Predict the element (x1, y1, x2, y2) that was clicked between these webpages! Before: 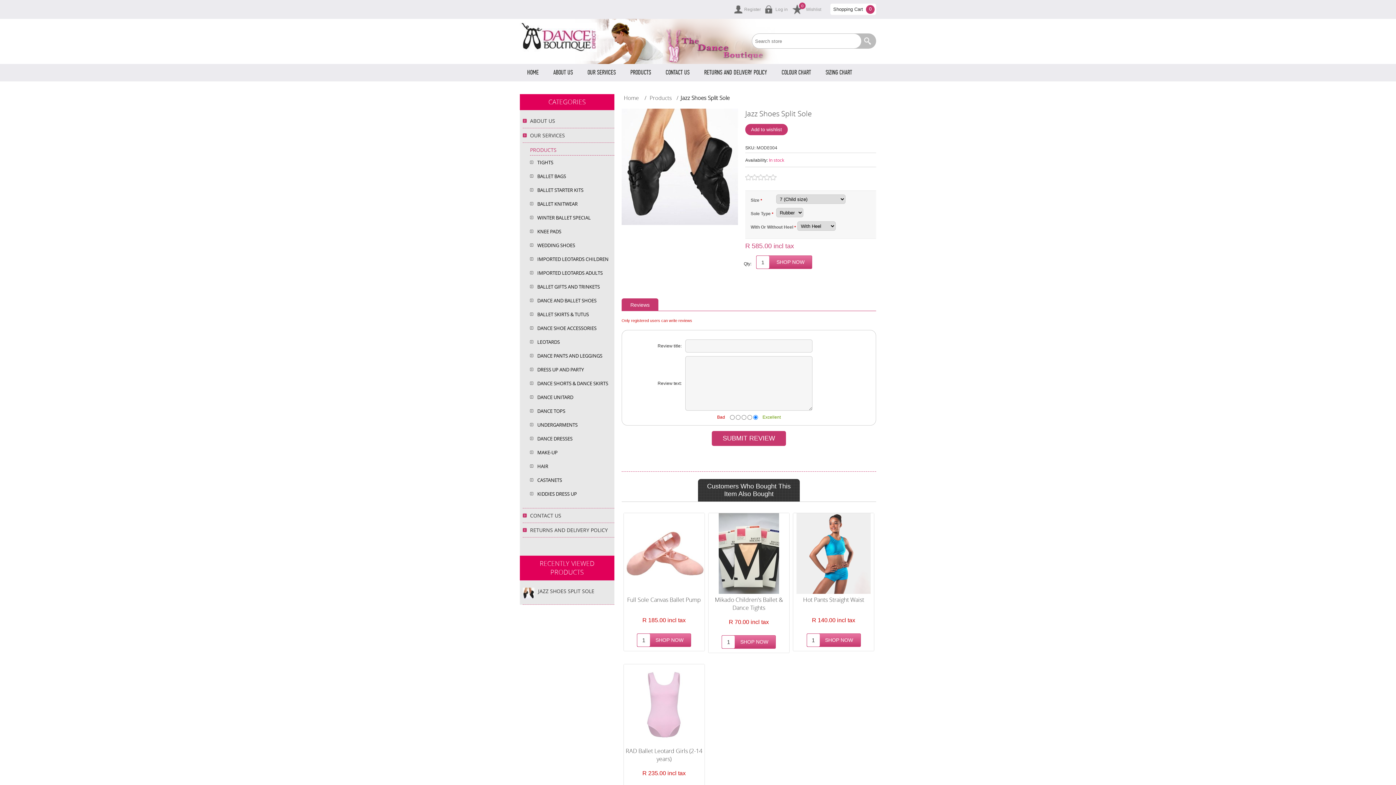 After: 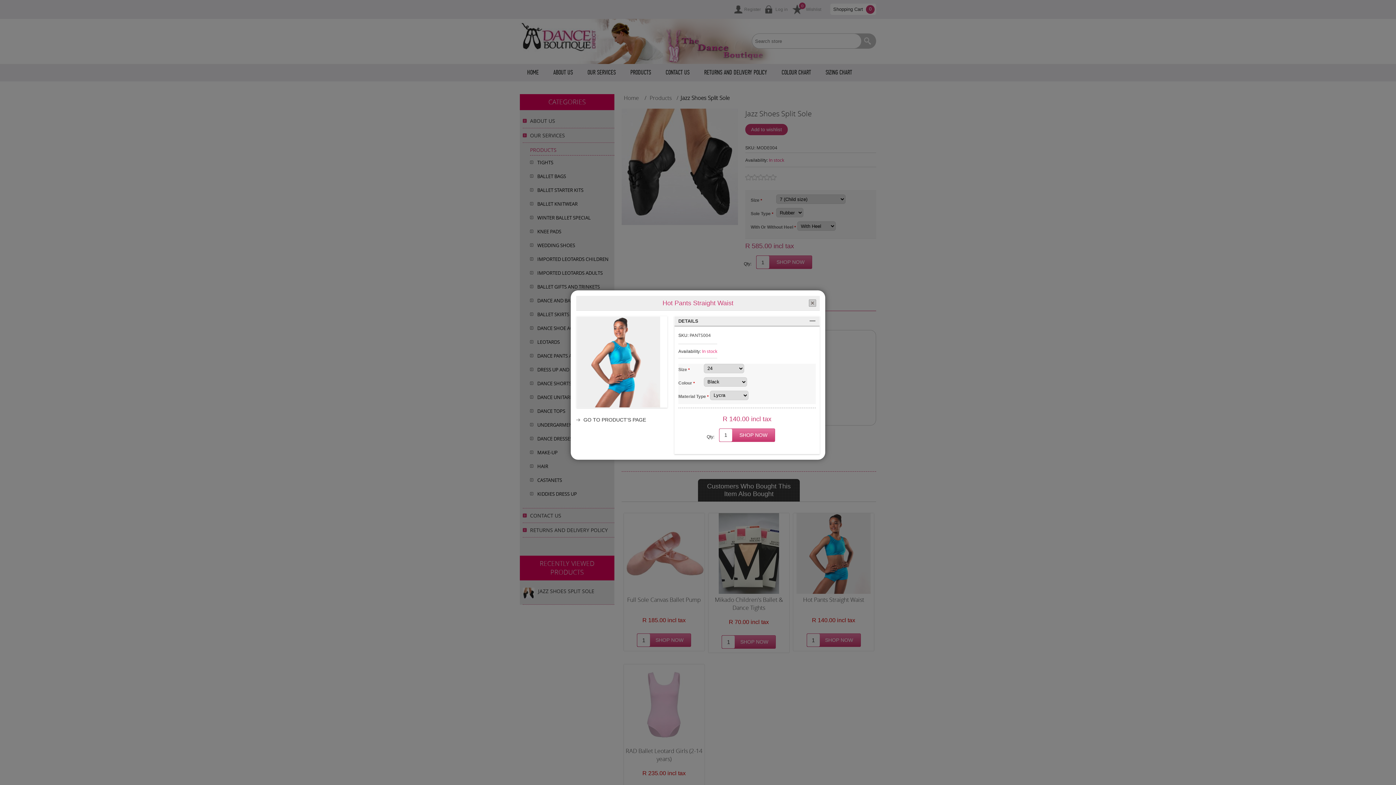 Action: label: QUICK VIEW bbox: (824, 573, 842, 591)